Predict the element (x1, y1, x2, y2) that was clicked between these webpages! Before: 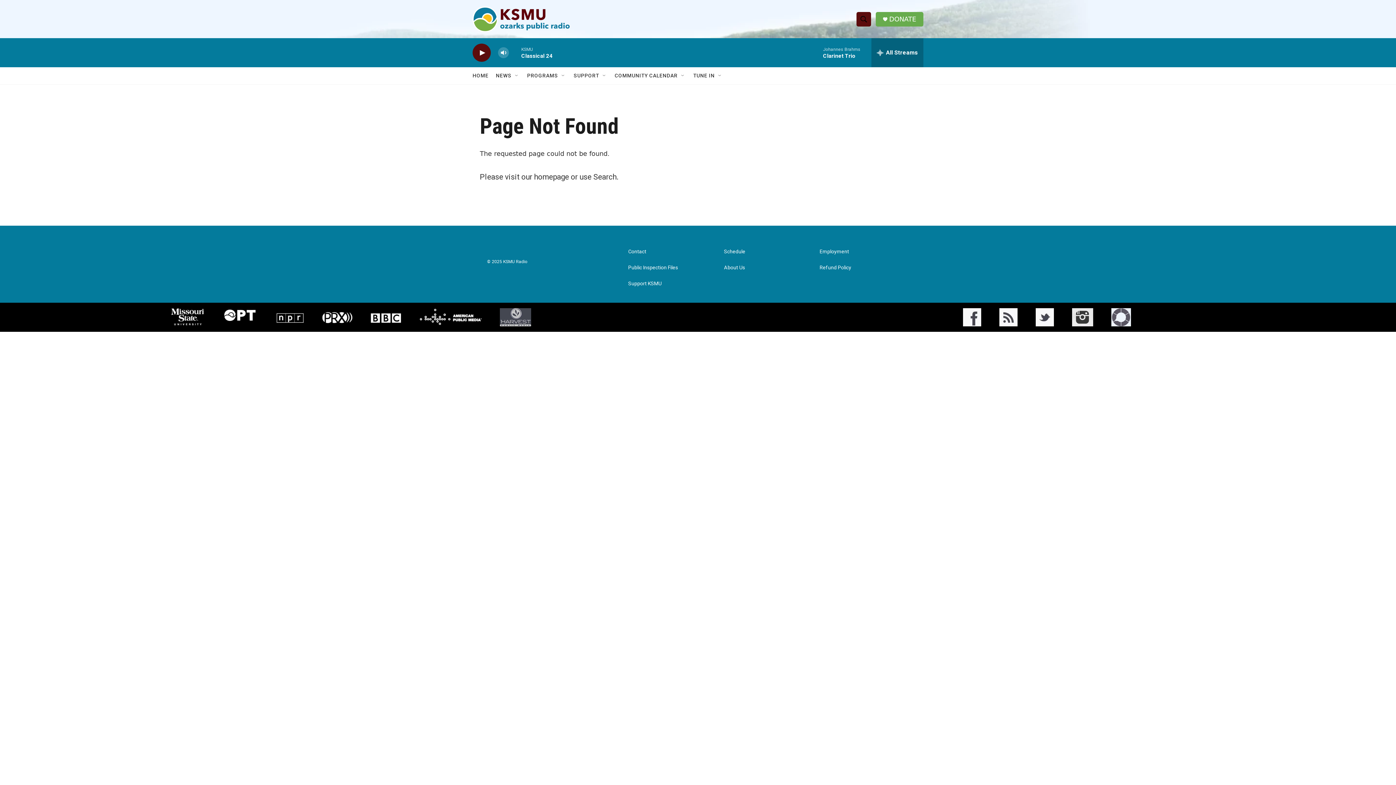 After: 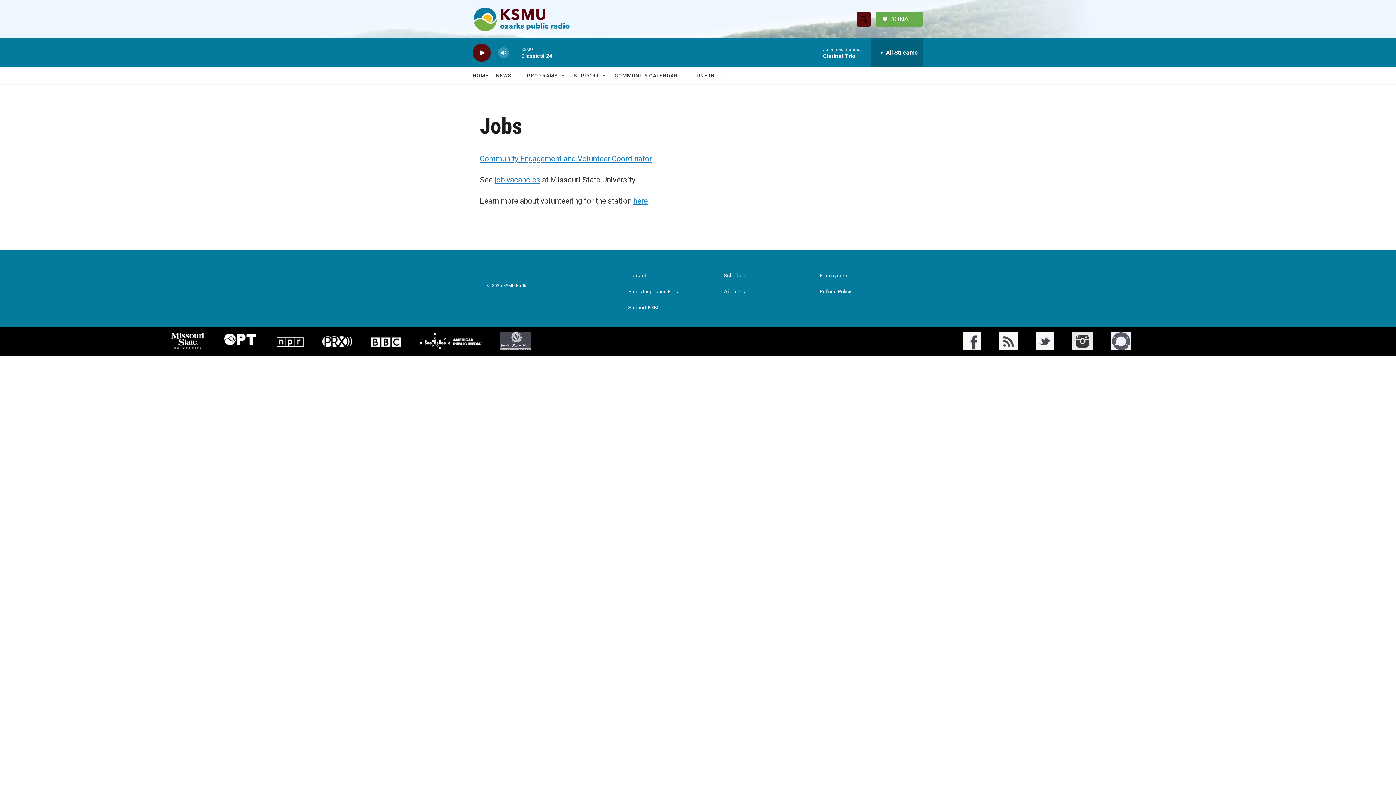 Action: label: Employment bbox: (819, 249, 909, 254)